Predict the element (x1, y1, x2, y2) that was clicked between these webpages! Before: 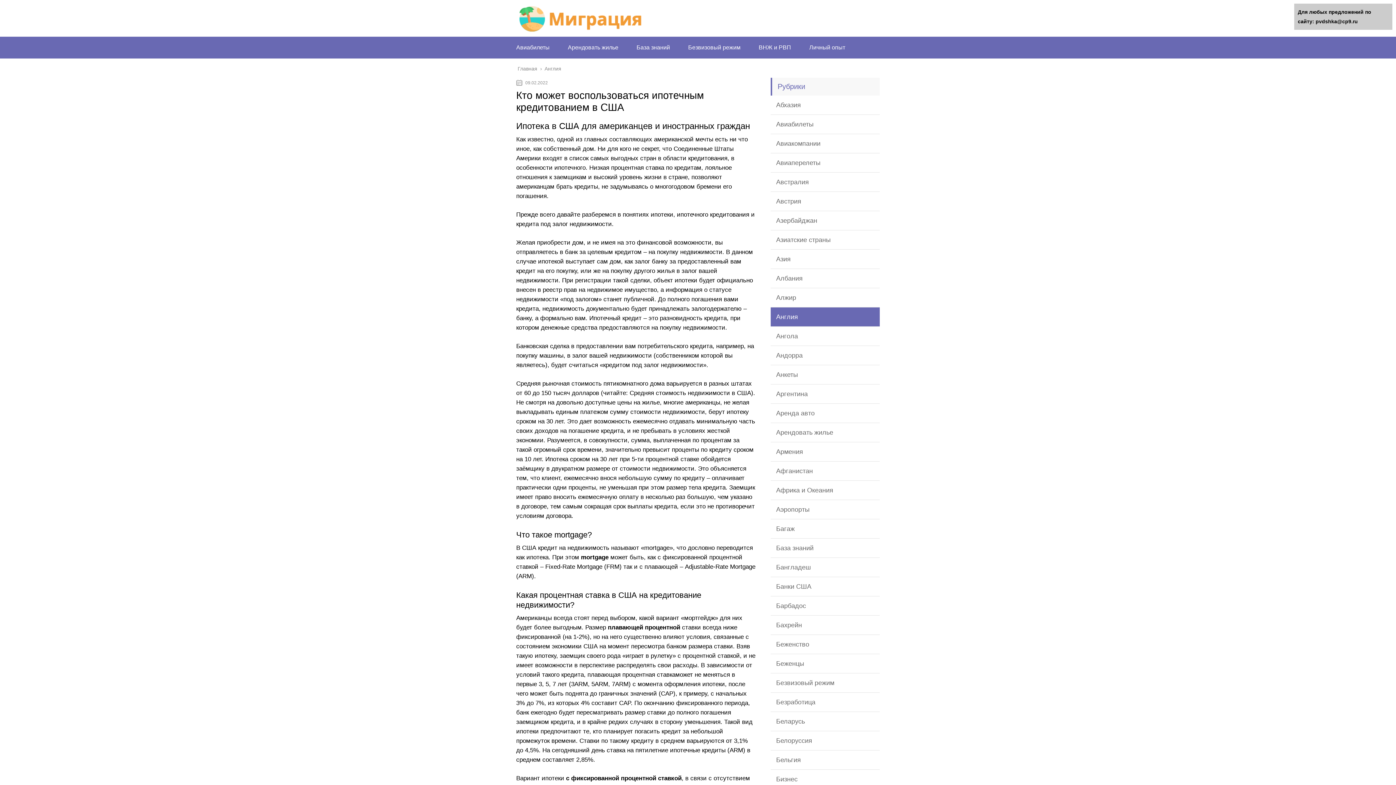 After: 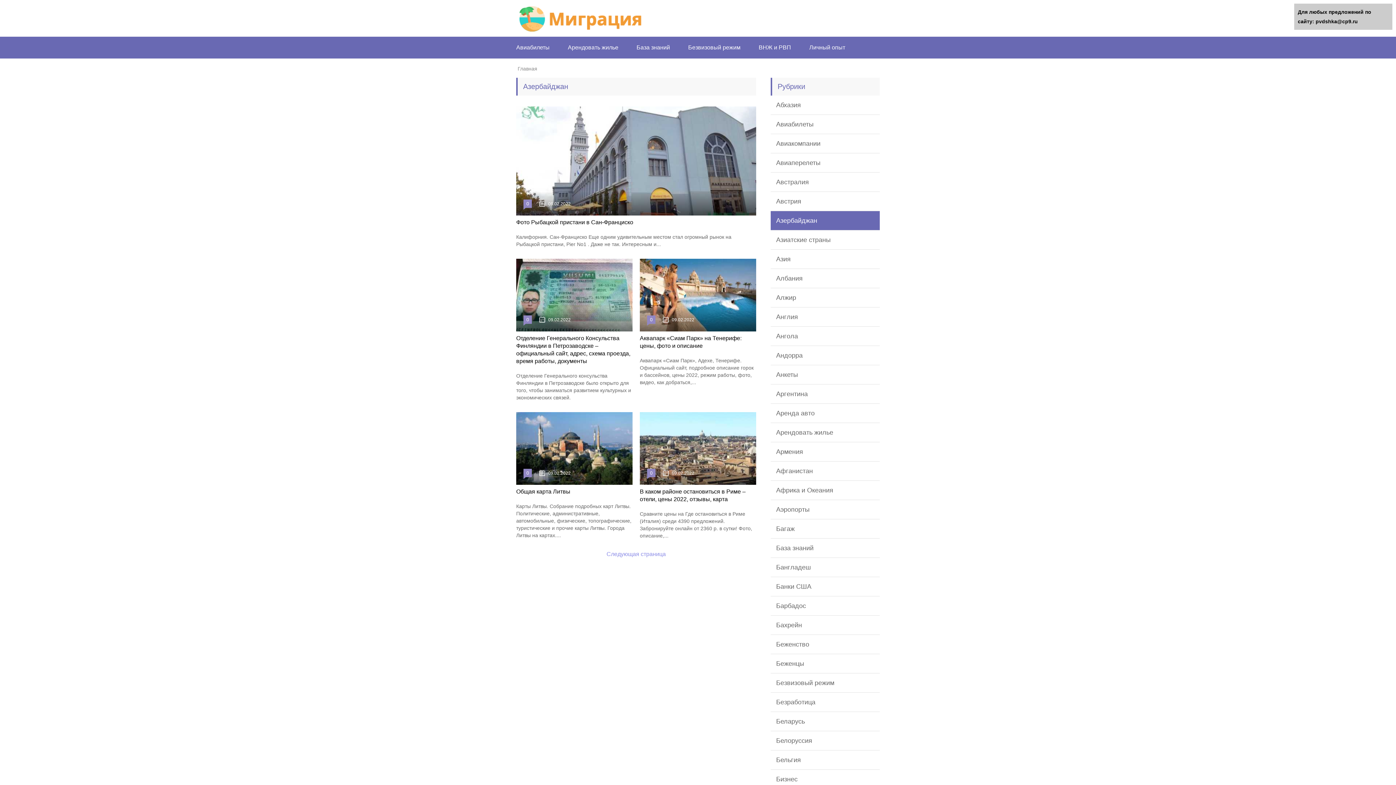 Action: label: Азербайджан bbox: (770, 211, 880, 230)